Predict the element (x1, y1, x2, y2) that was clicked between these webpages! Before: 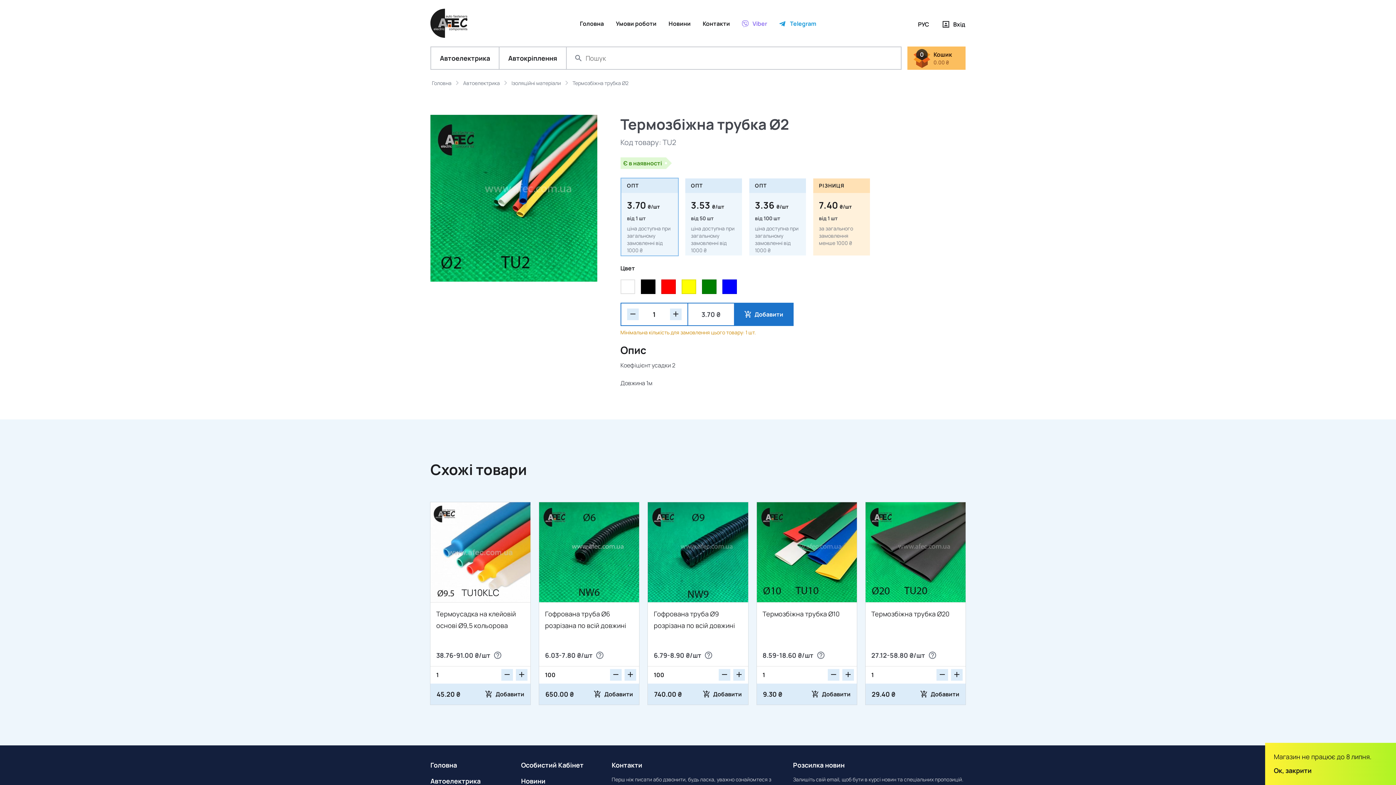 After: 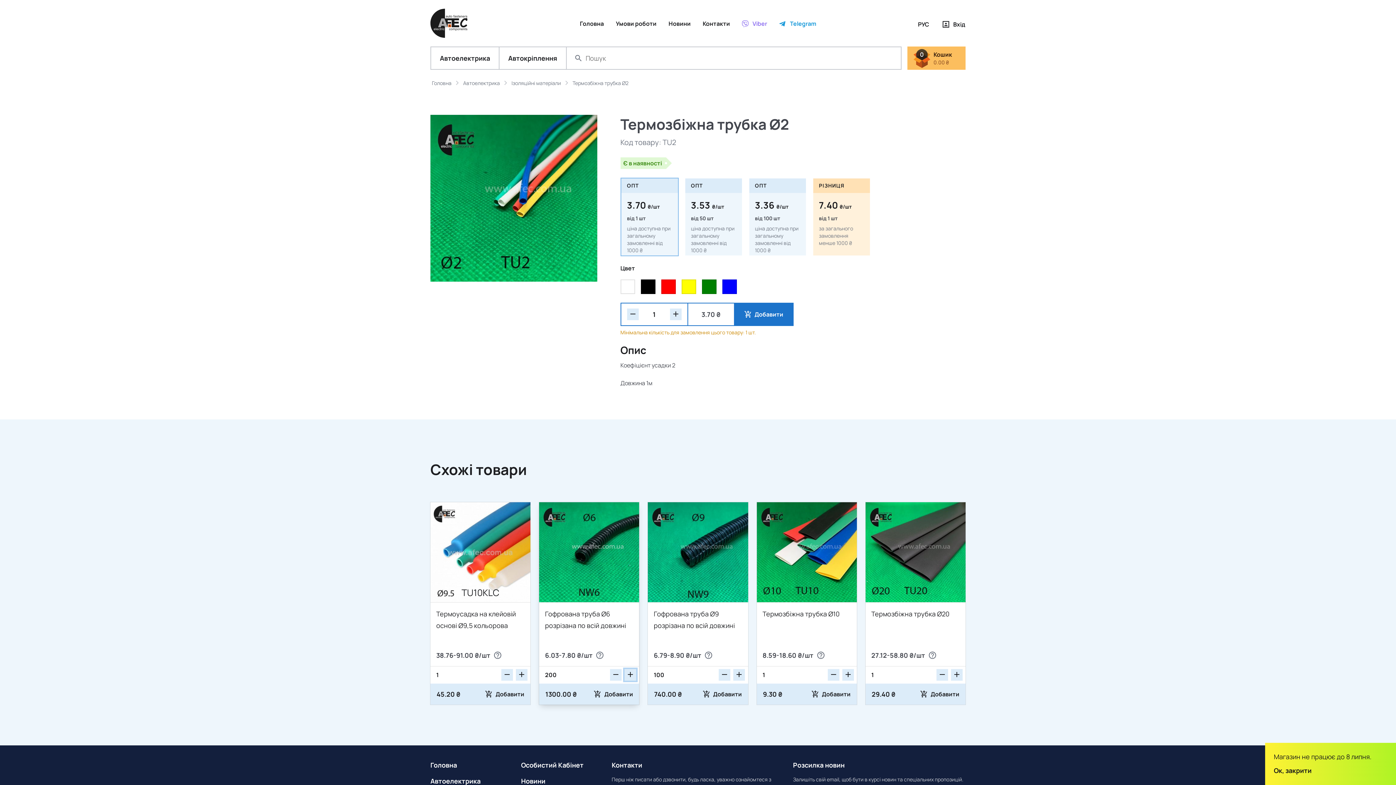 Action: bbox: (624, 669, 636, 681)